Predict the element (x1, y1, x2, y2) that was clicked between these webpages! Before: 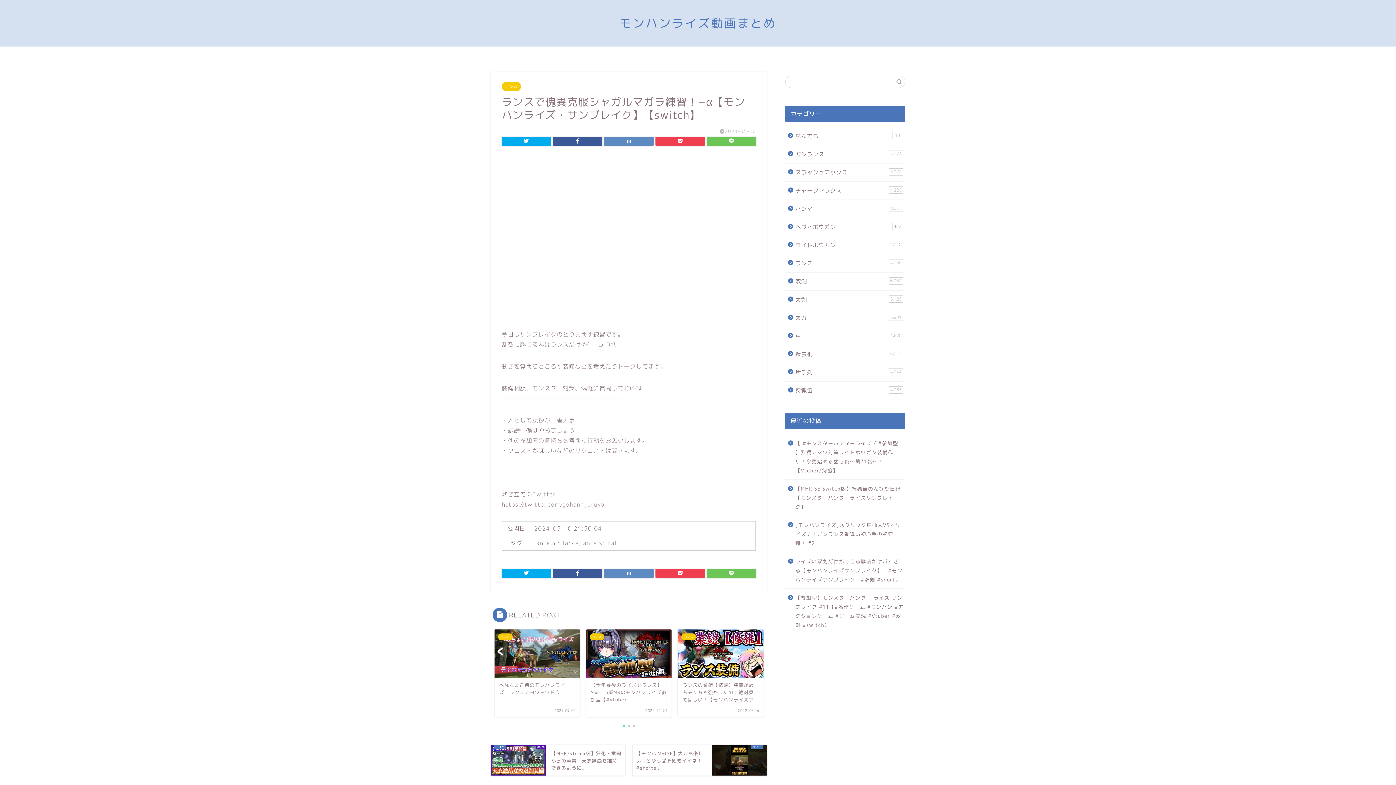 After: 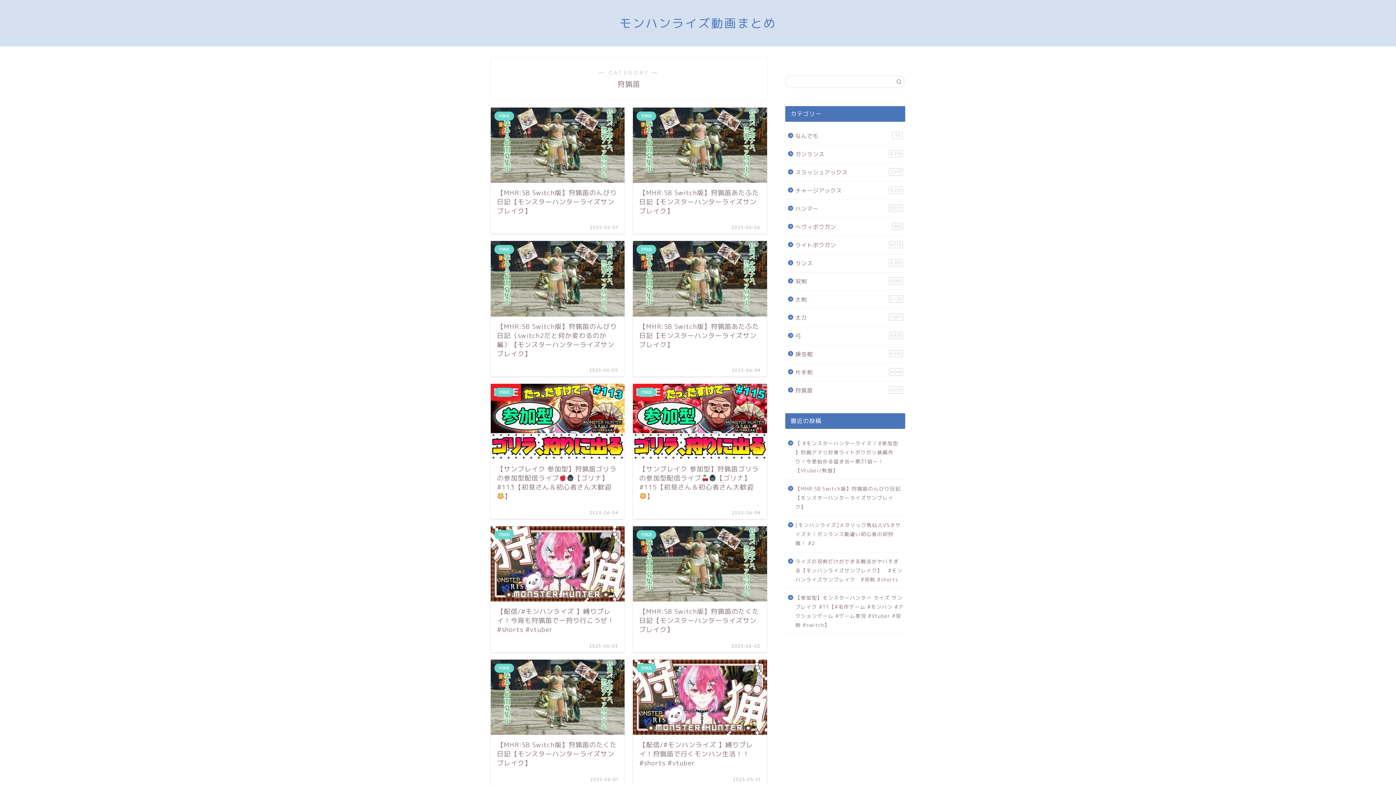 Action: bbox: (785, 381, 904, 395) label: 狩猟笛
4,035